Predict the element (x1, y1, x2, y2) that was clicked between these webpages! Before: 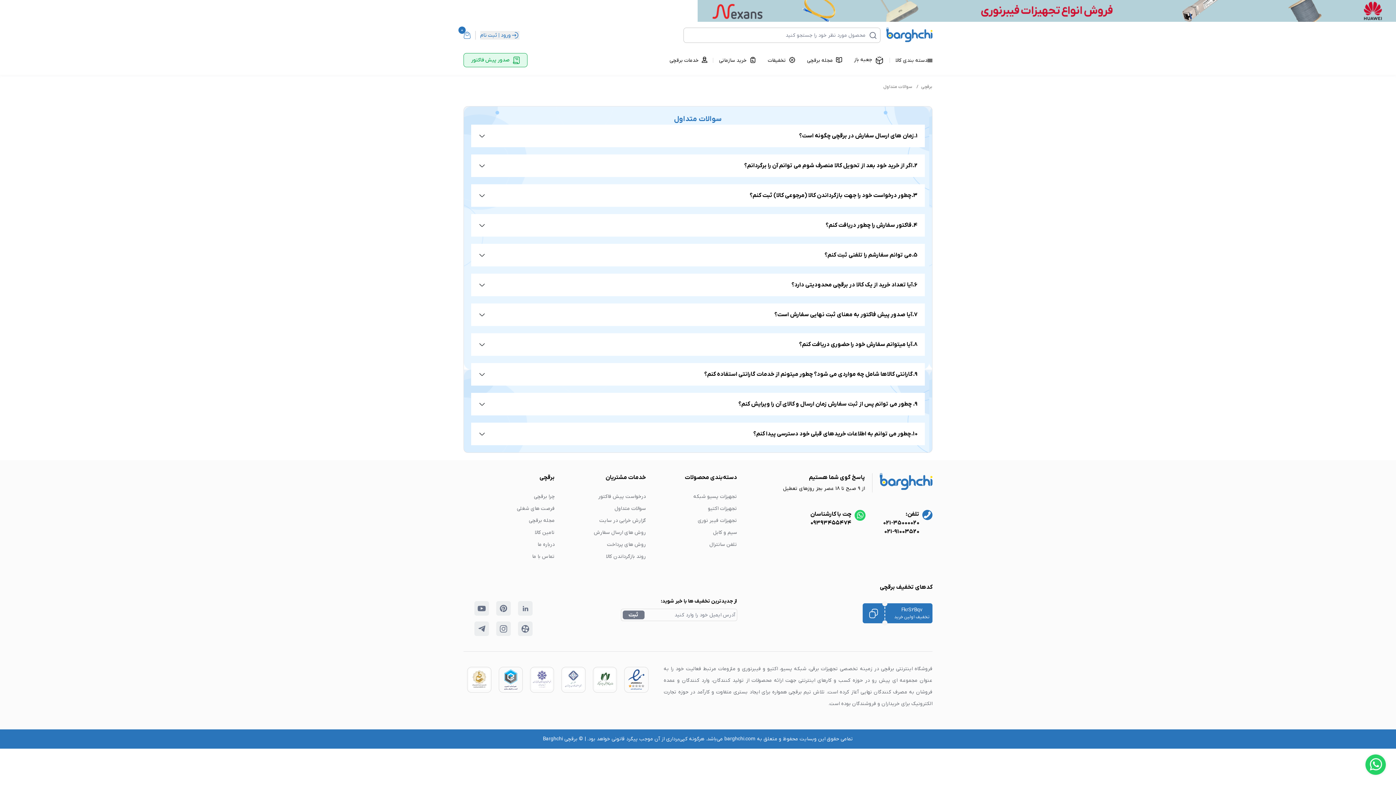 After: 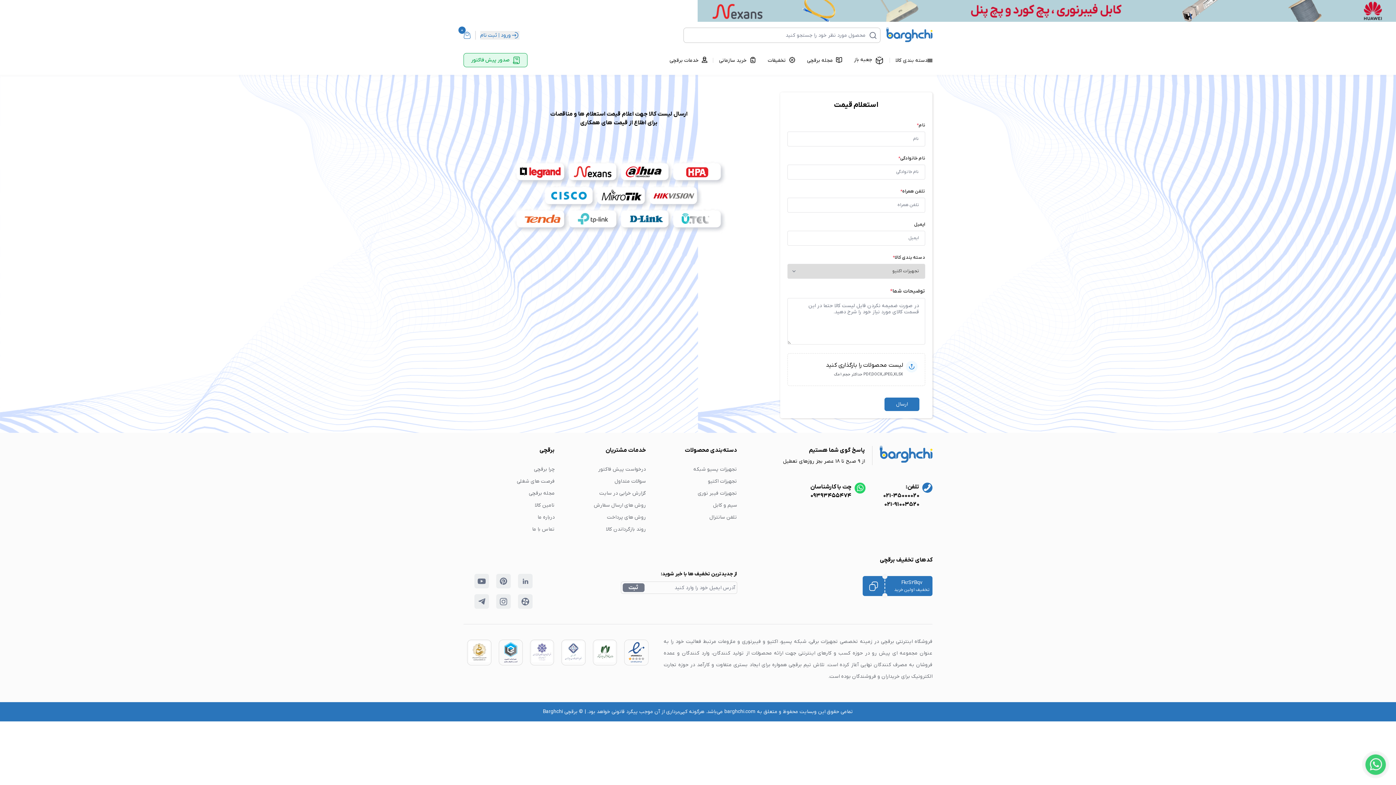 Action: label: درخواست پیش فاکتور bbox: (598, 493, 646, 500)